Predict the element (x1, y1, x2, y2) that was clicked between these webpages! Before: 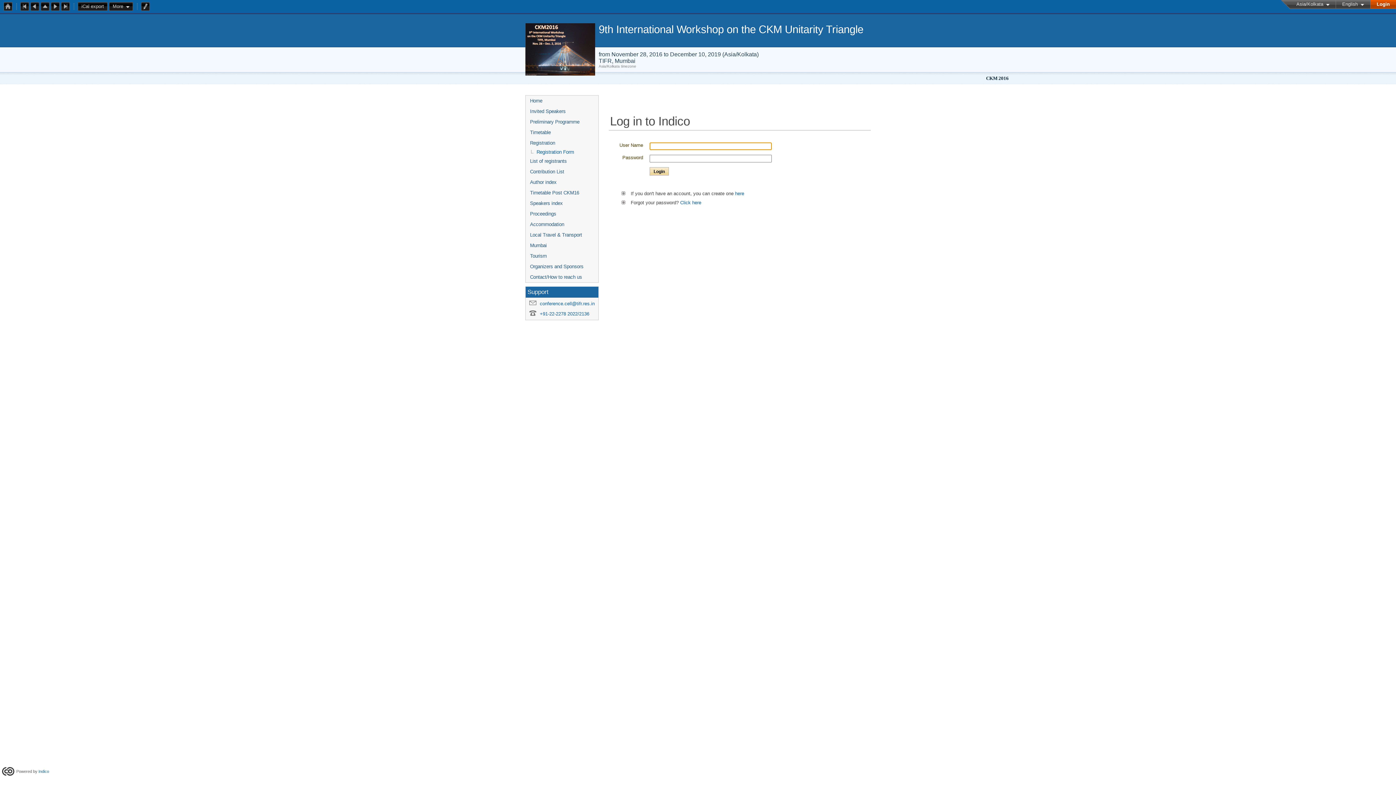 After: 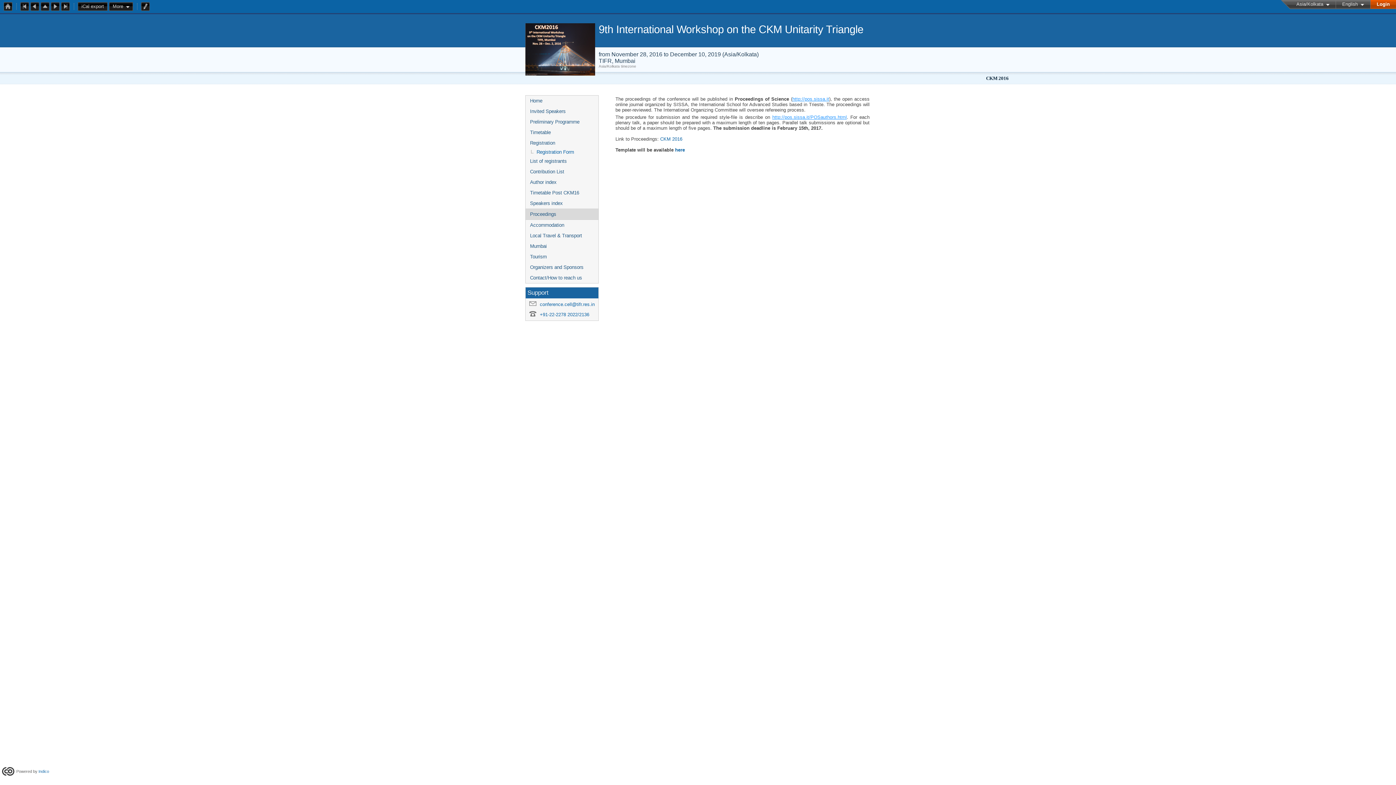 Action: bbox: (525, 208, 598, 219) label: Proceedings